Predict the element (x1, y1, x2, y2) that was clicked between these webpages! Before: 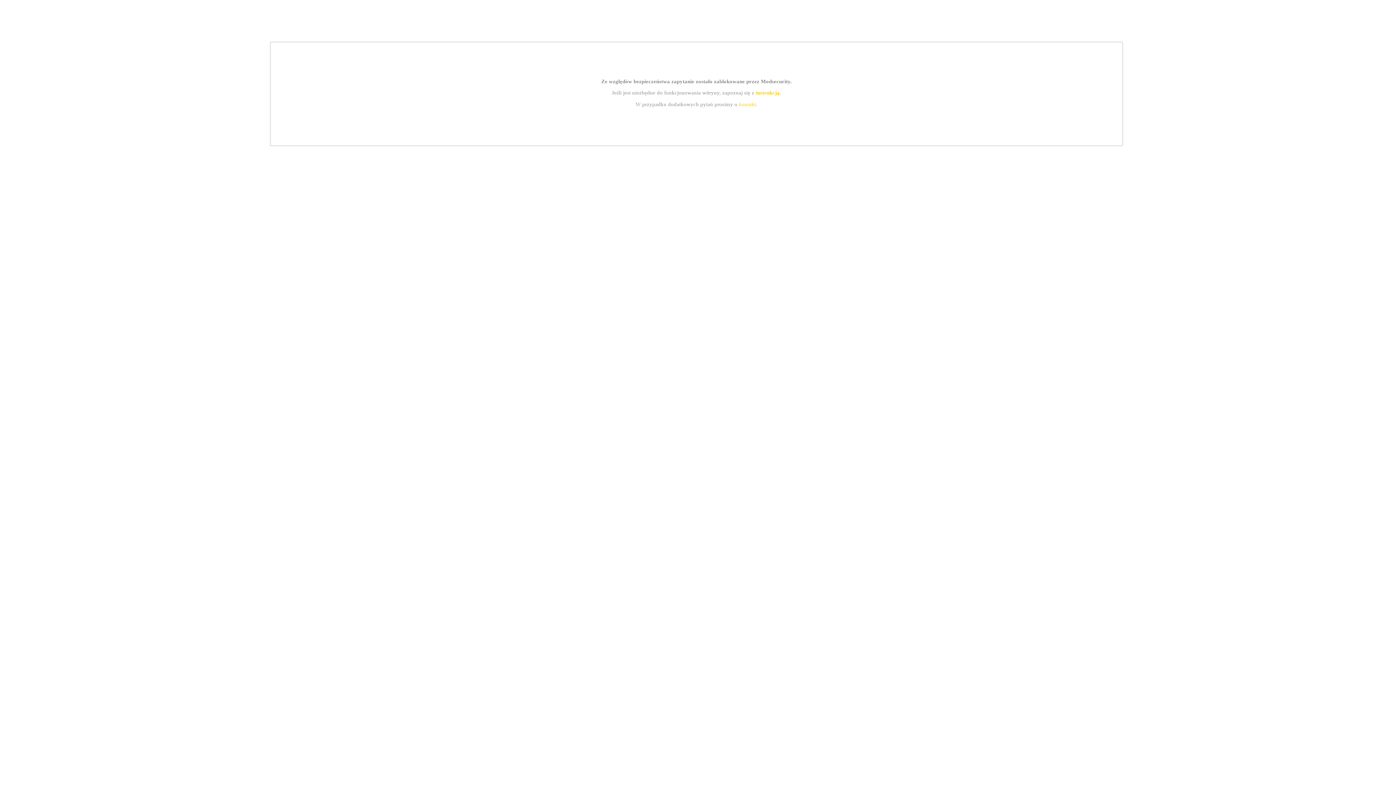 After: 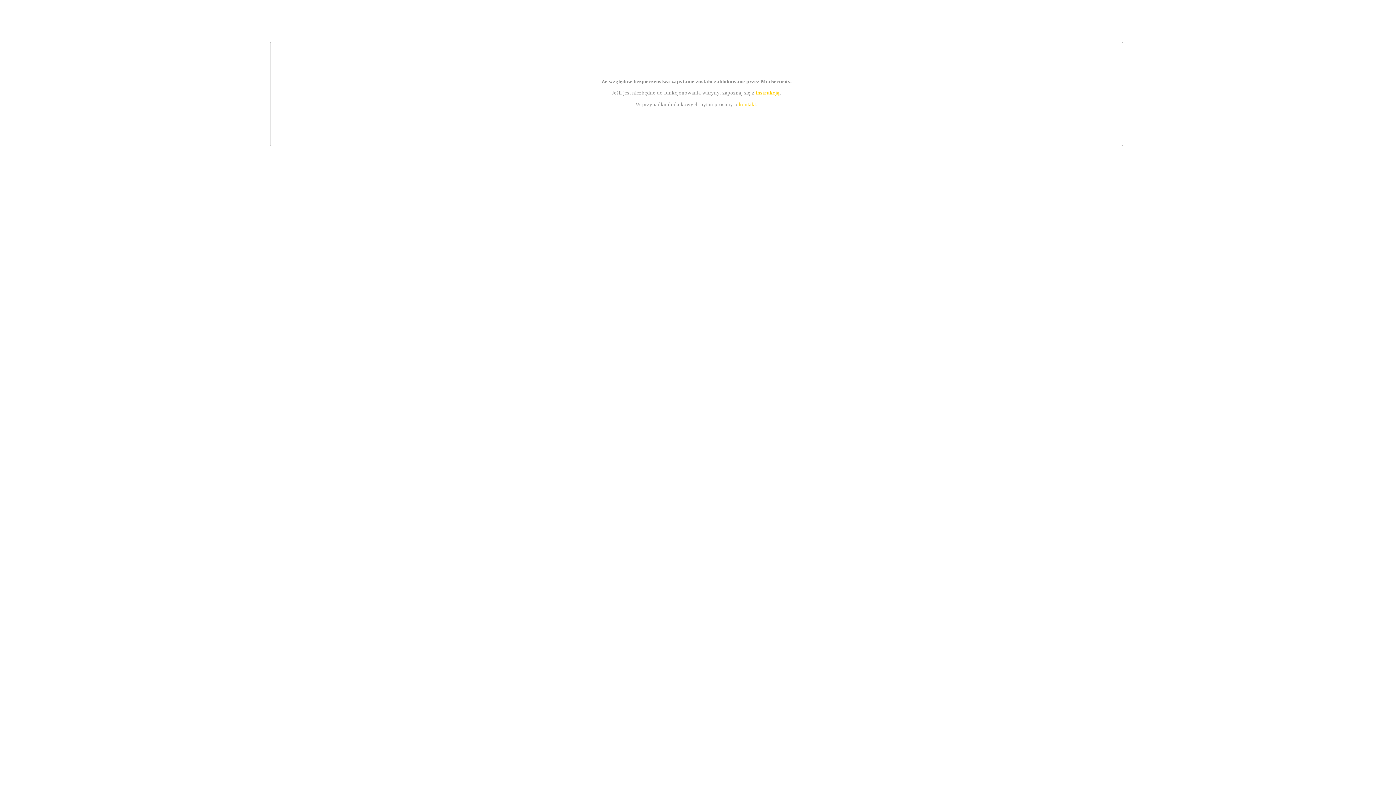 Action: bbox: (739, 101, 756, 107) label: kontakt